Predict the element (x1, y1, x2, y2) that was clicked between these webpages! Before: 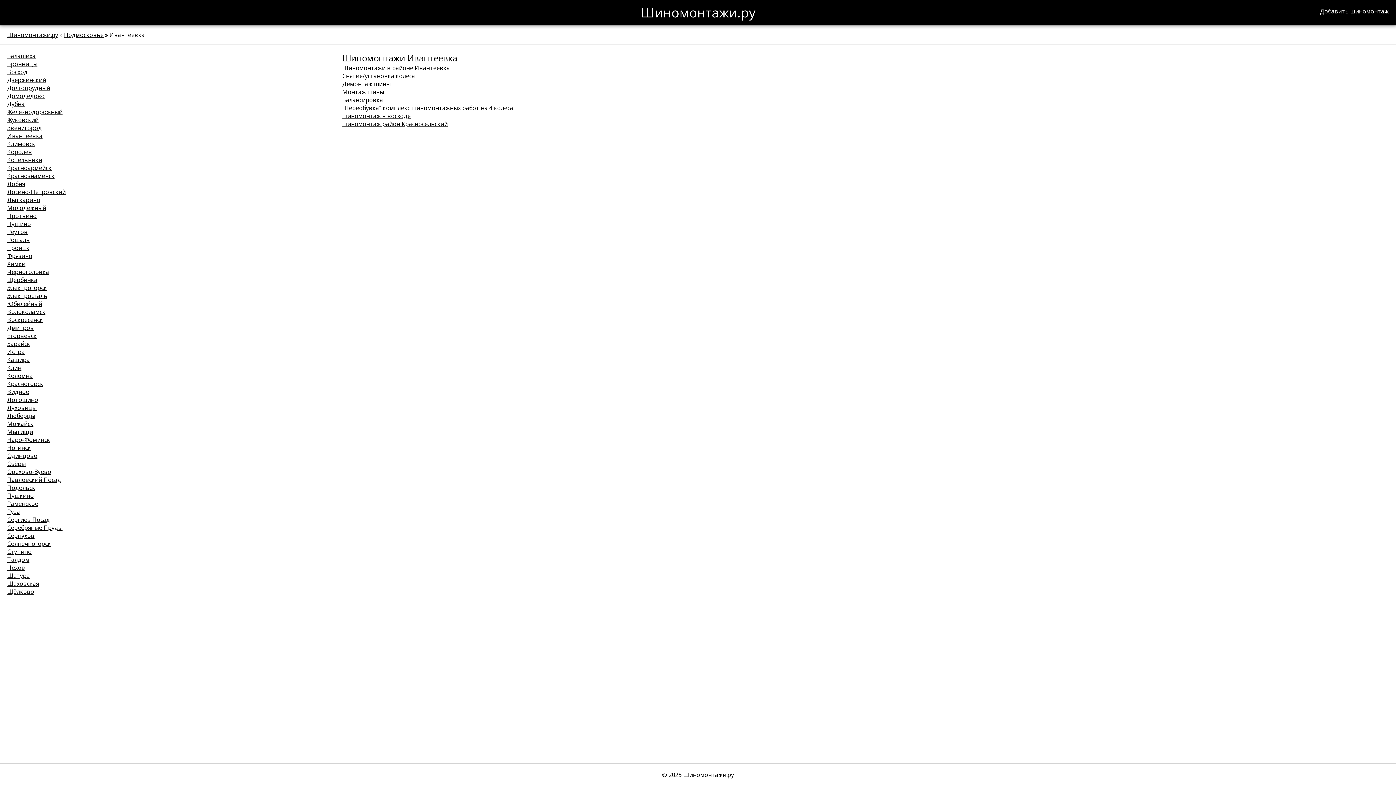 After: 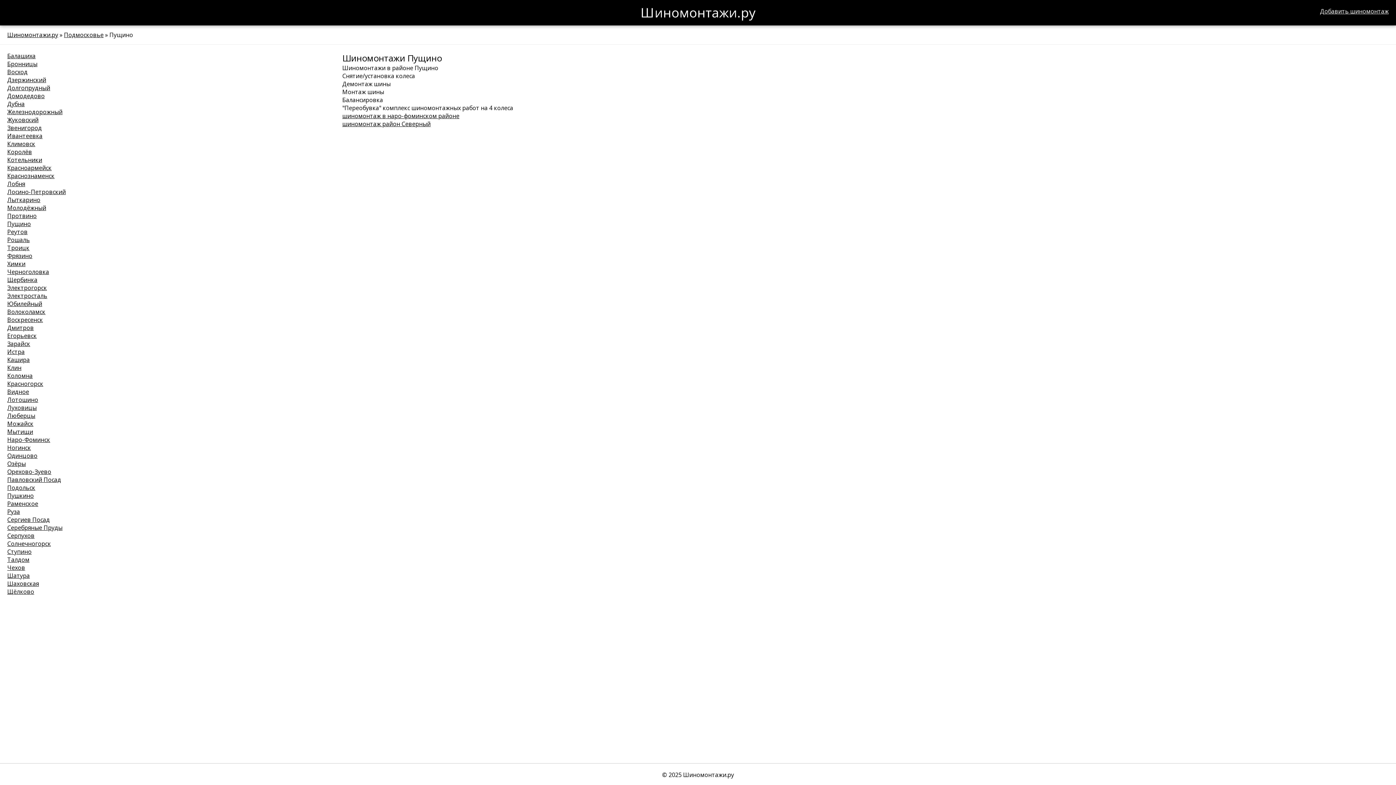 Action: bbox: (7, 220, 30, 228) label: Пущино